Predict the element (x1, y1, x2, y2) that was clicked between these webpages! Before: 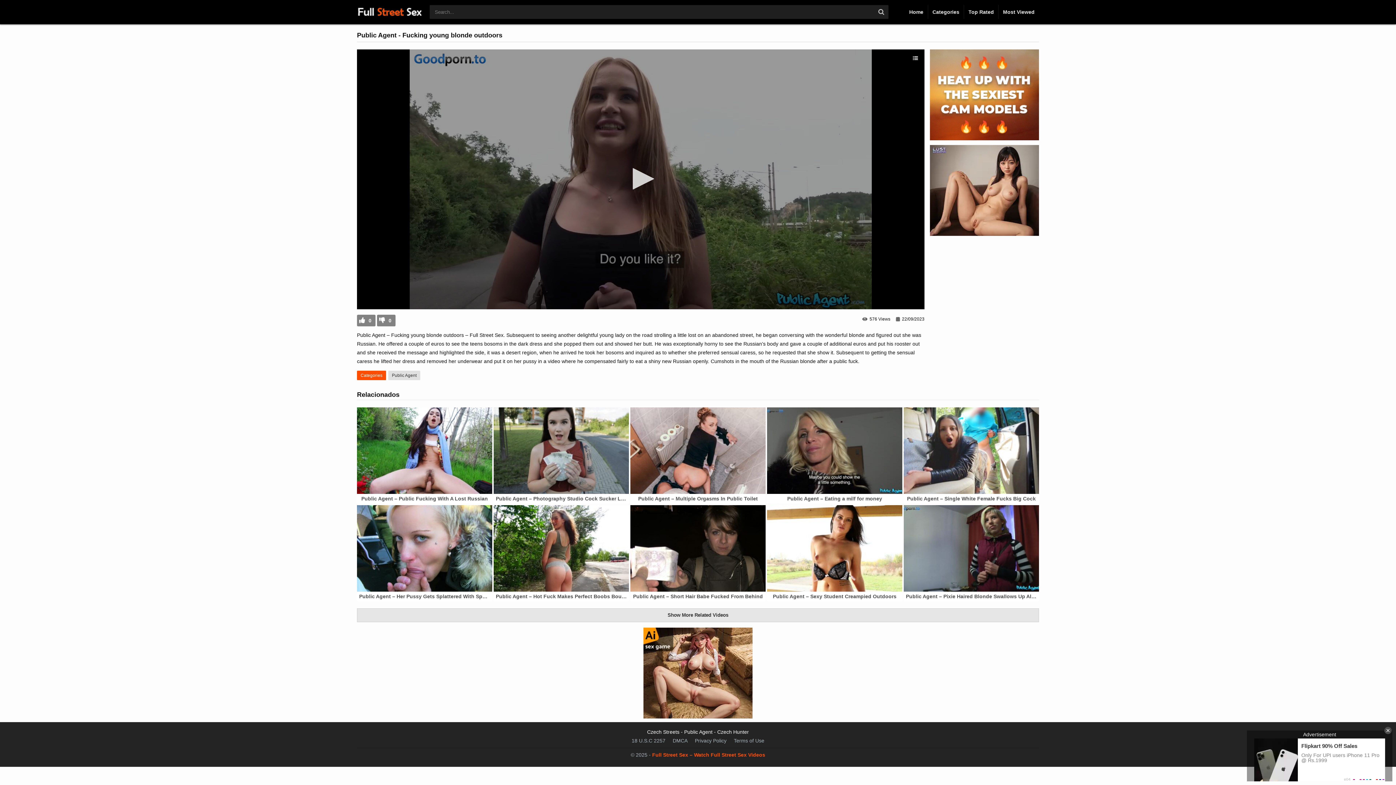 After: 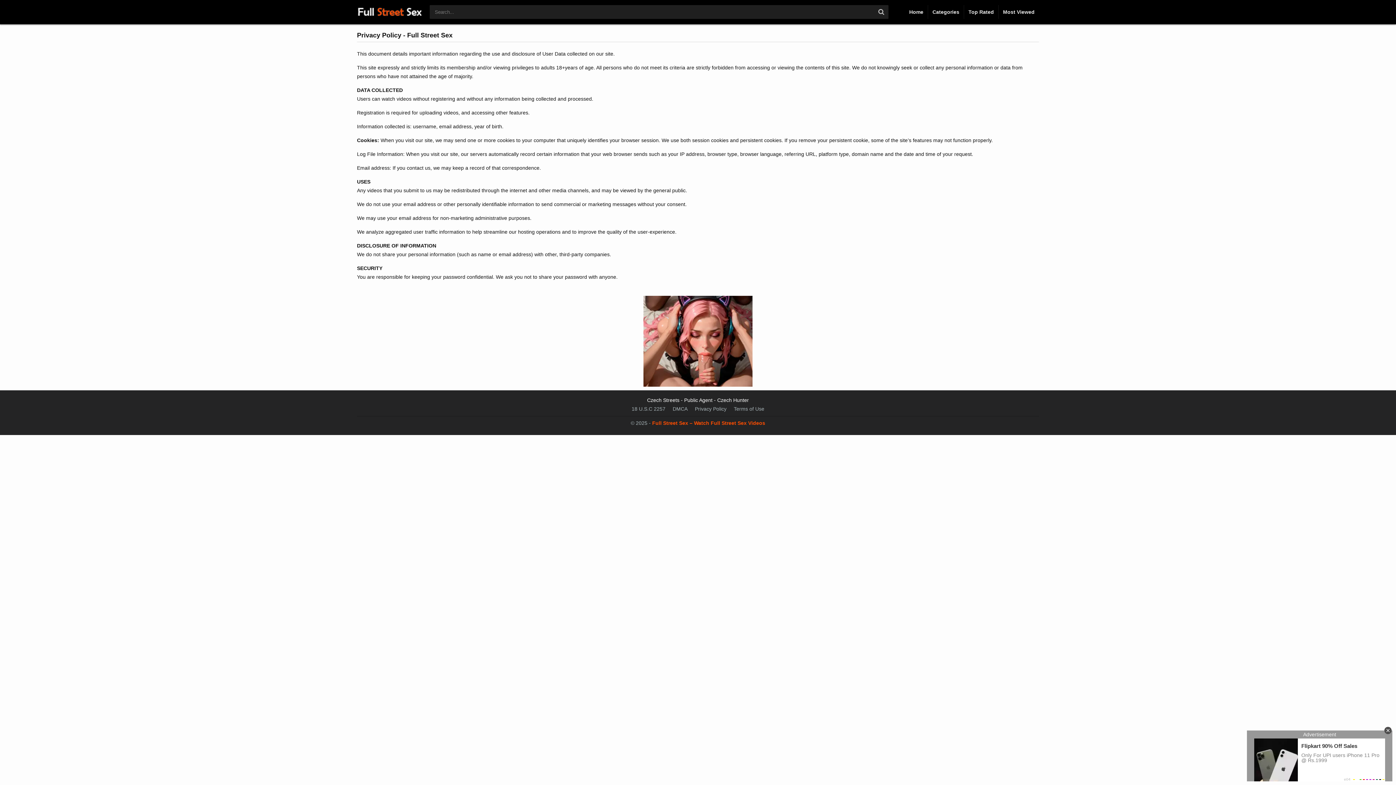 Action: bbox: (695, 738, 726, 744) label: Privacy Policy